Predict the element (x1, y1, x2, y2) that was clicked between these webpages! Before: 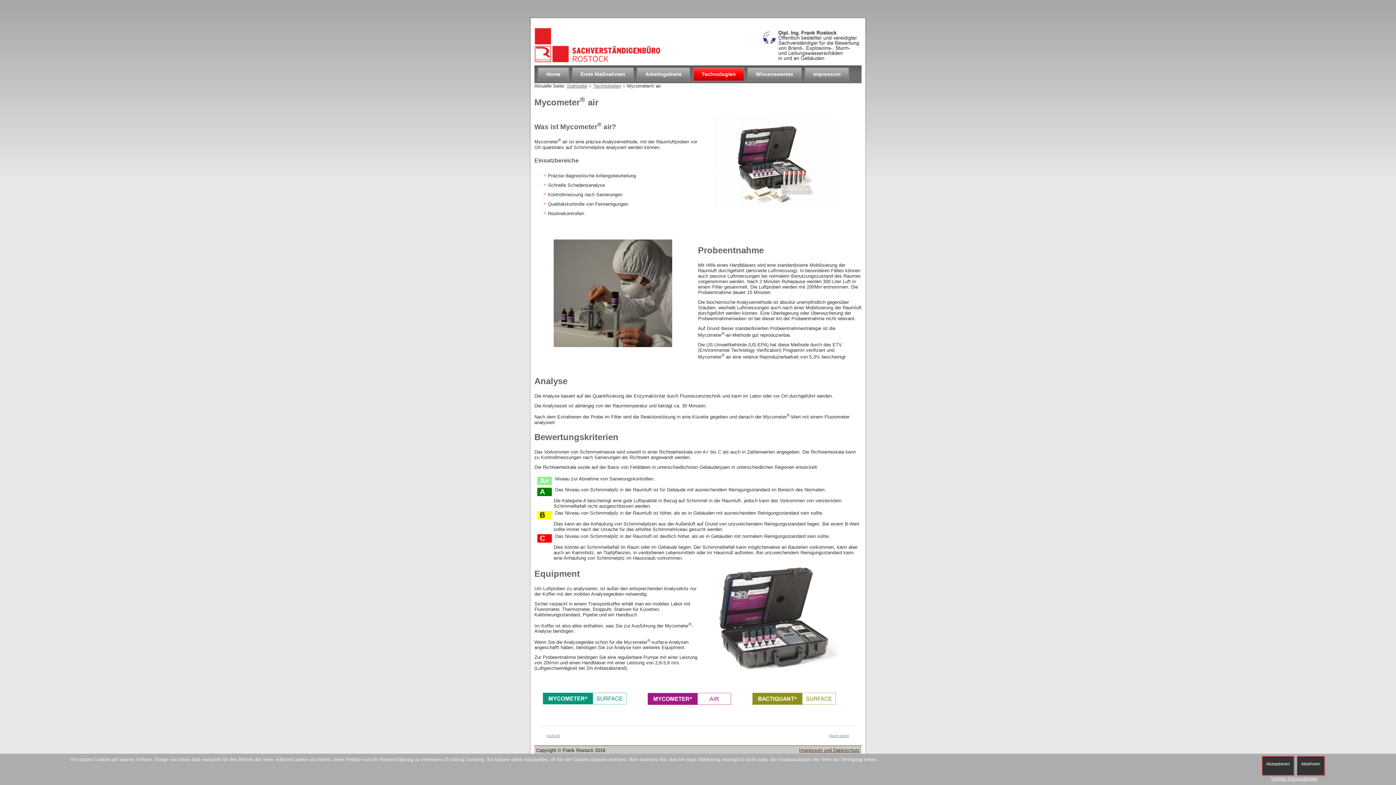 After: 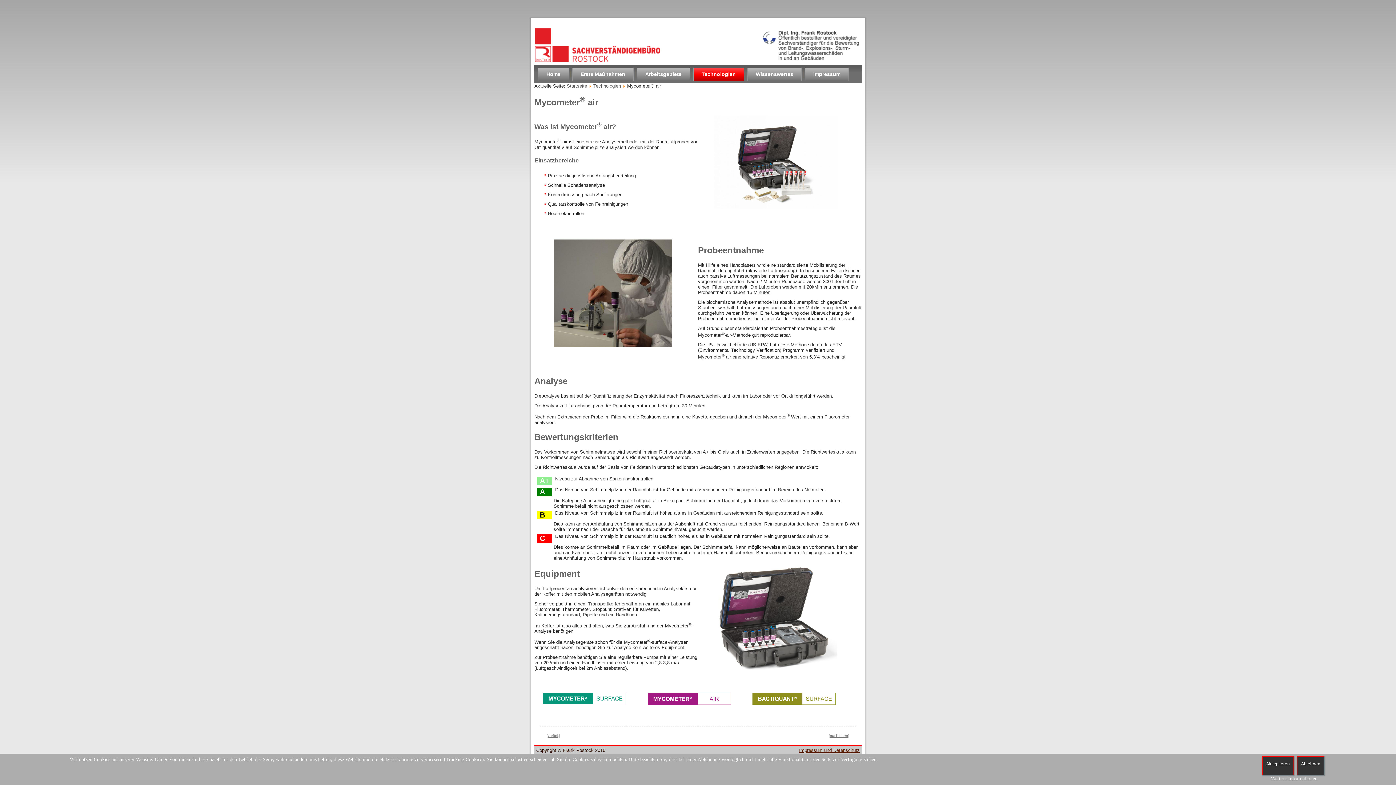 Action: bbox: (646, 702, 732, 707)